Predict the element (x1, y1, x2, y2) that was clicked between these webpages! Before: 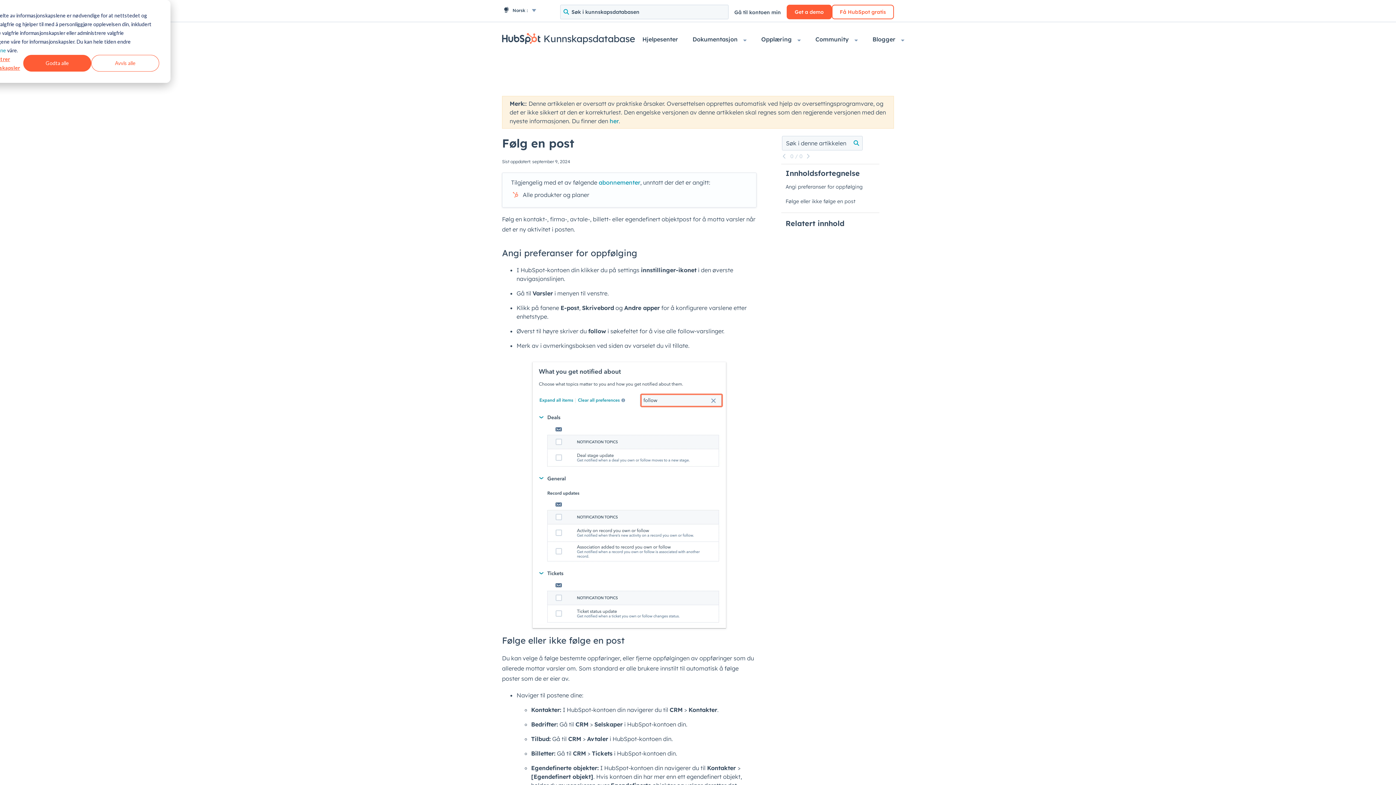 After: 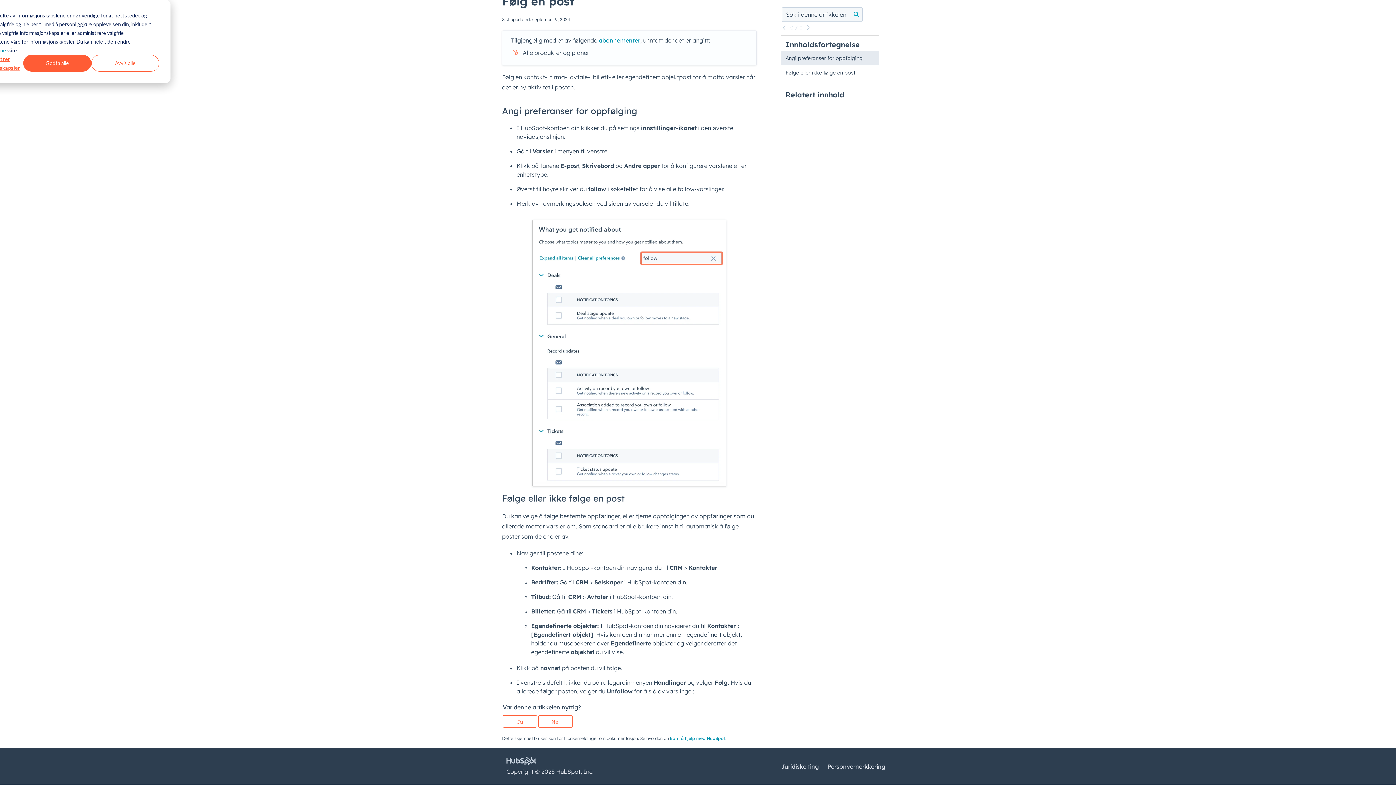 Action: label: Angi preferanser for oppfølging bbox: (781, 179, 879, 194)